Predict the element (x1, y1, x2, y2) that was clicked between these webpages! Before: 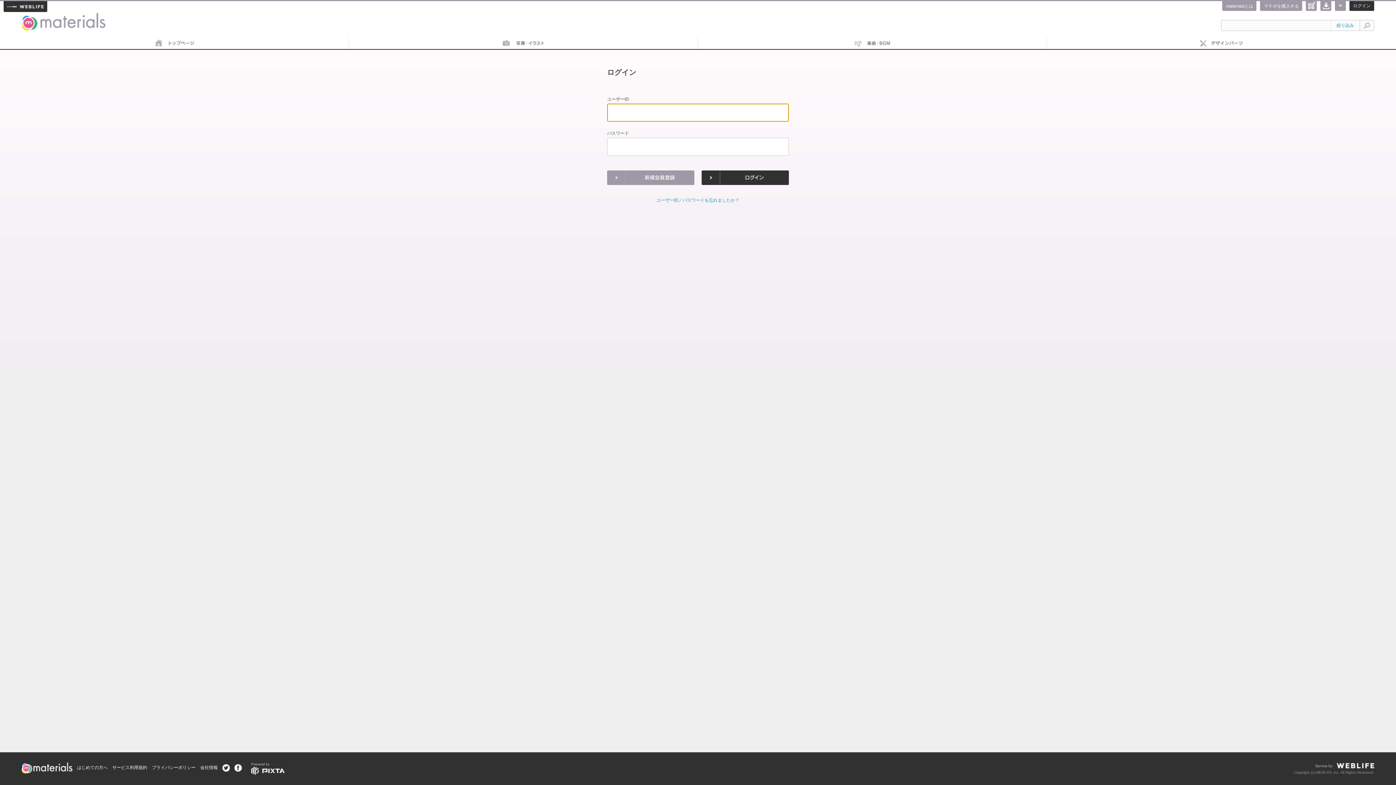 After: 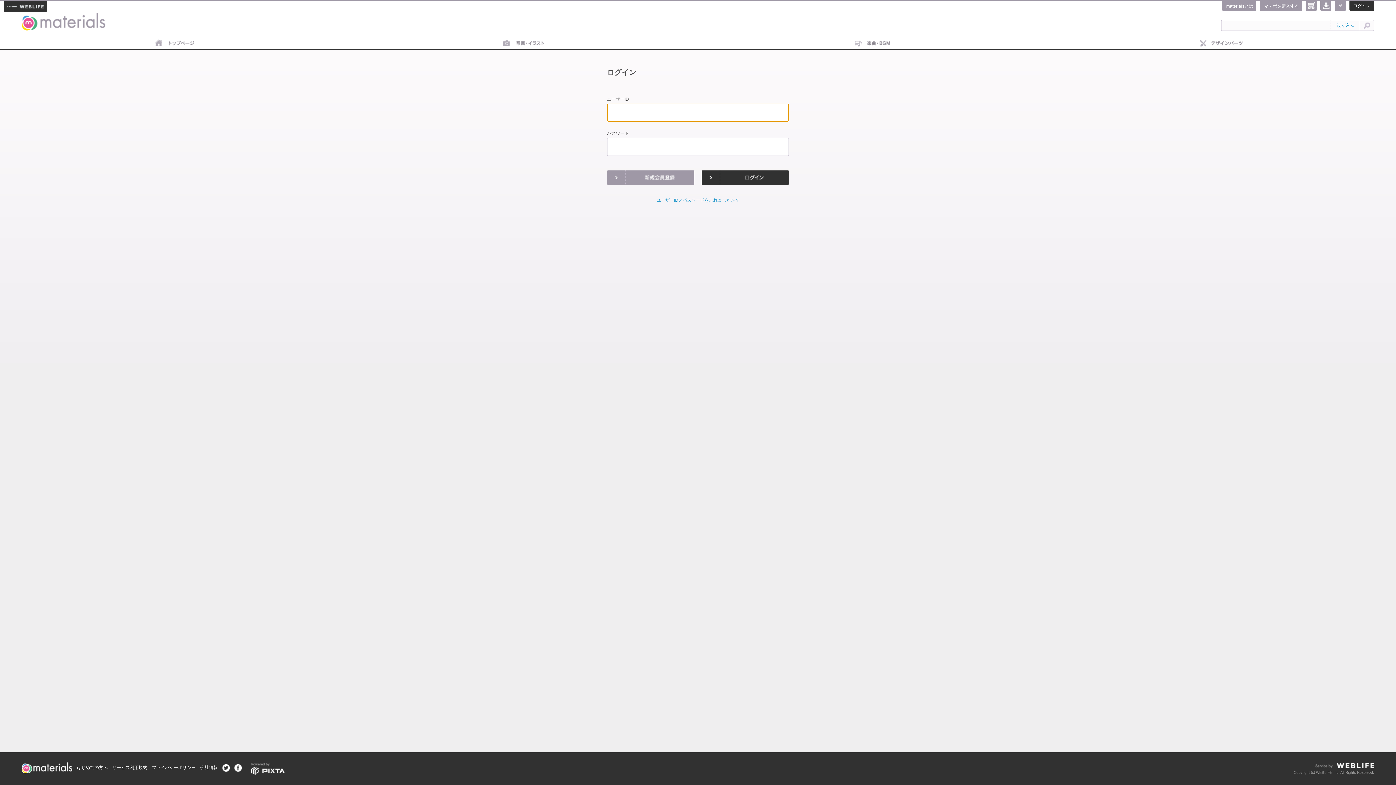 Action: bbox: (1306, 1, 1317, 10)